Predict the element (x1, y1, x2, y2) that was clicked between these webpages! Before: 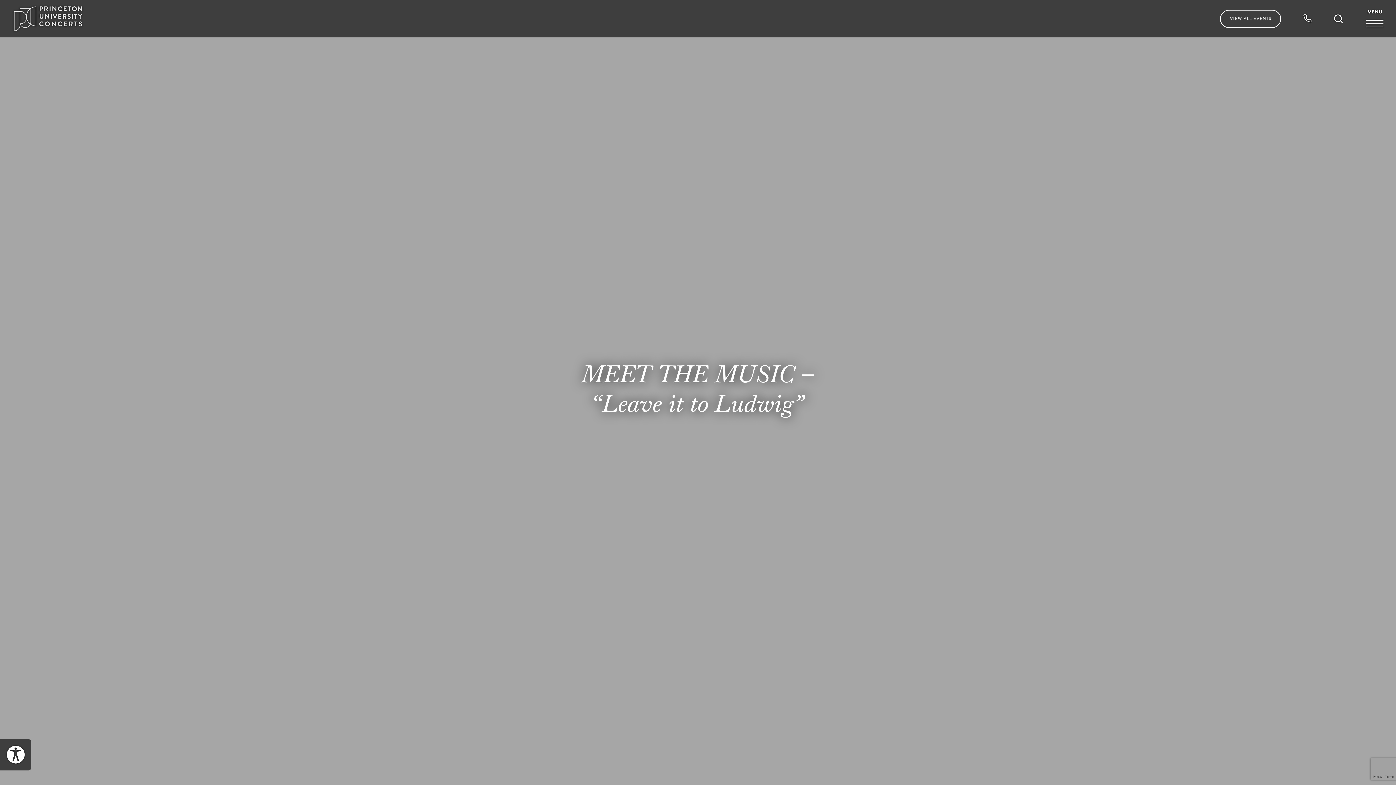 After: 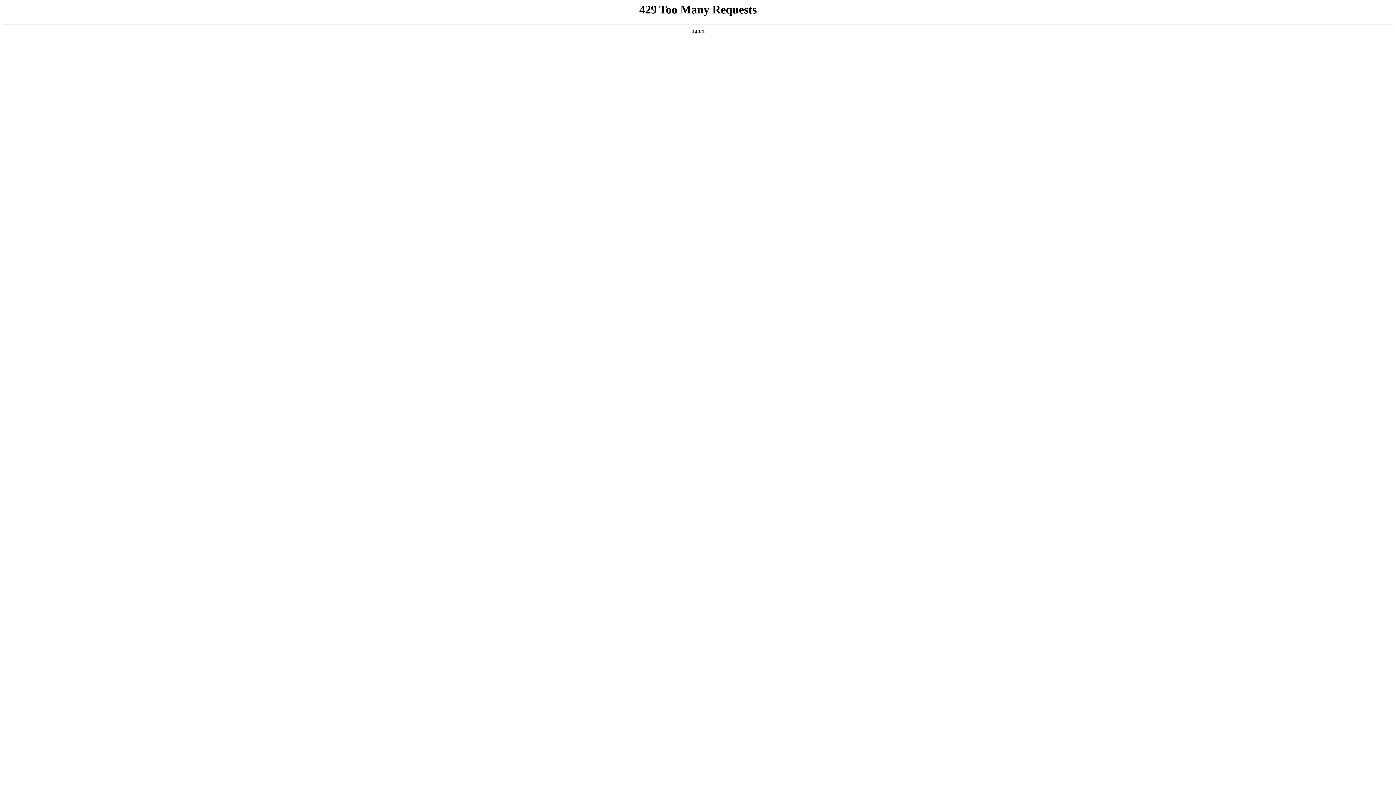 Action: bbox: (11, 5, 84, 32)